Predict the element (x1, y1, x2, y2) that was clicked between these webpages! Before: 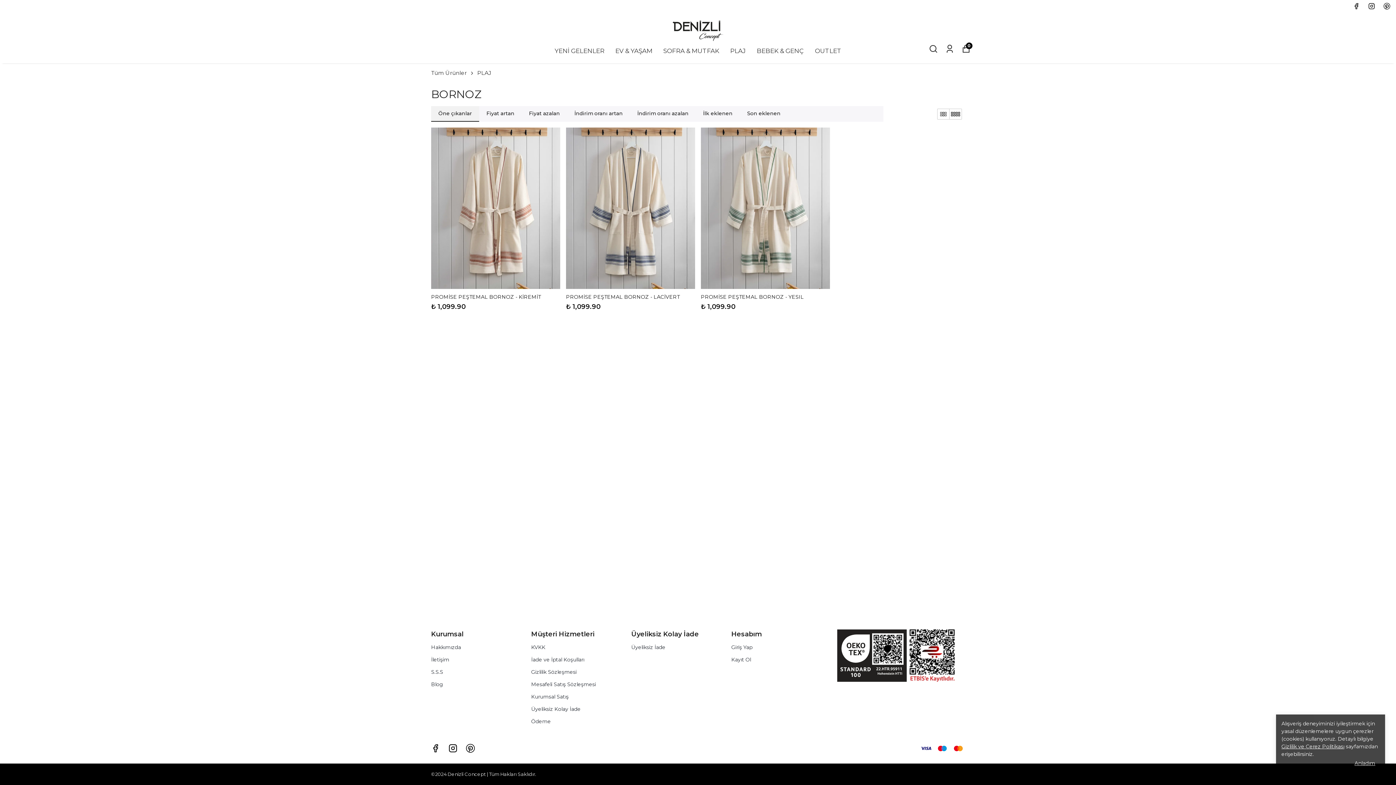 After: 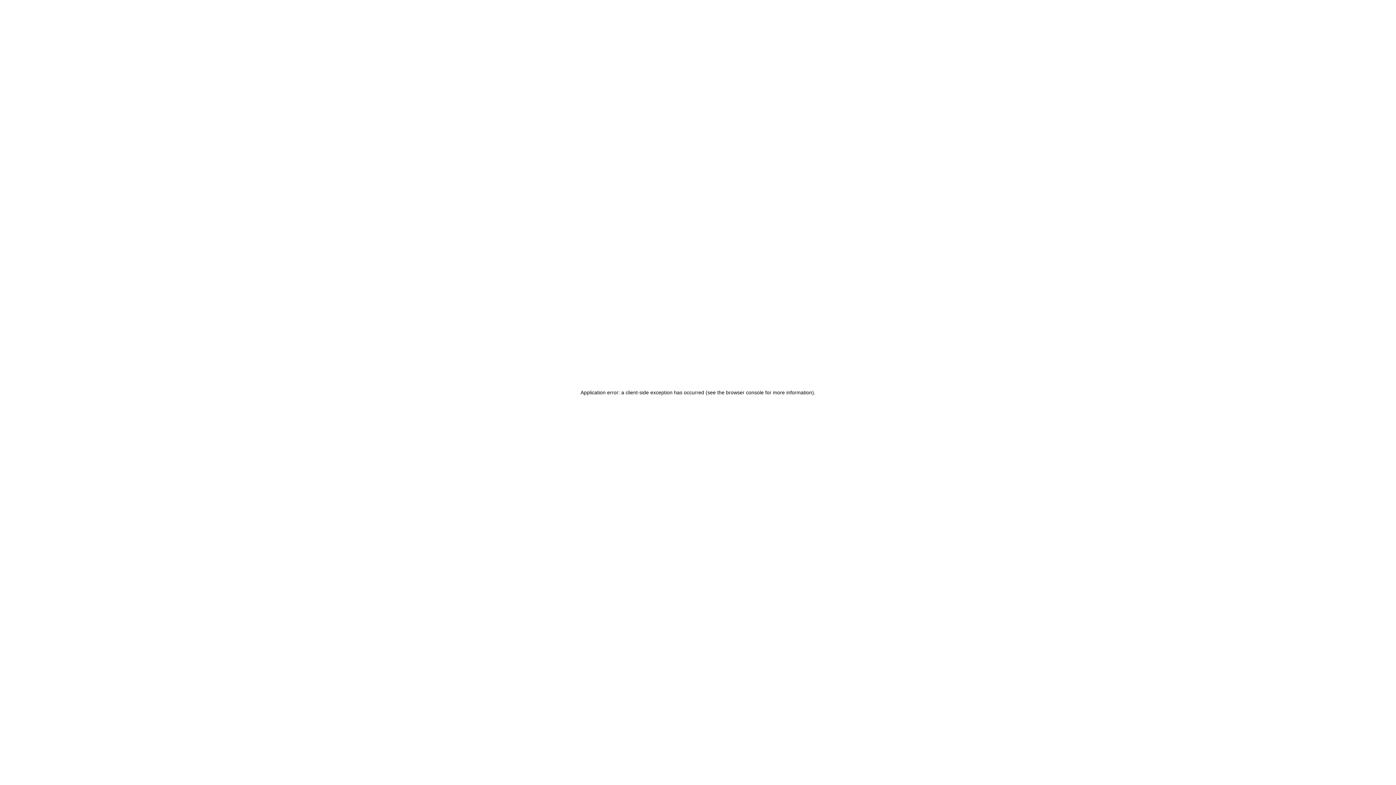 Action: bbox: (431, 681, 443, 688) label: Blog